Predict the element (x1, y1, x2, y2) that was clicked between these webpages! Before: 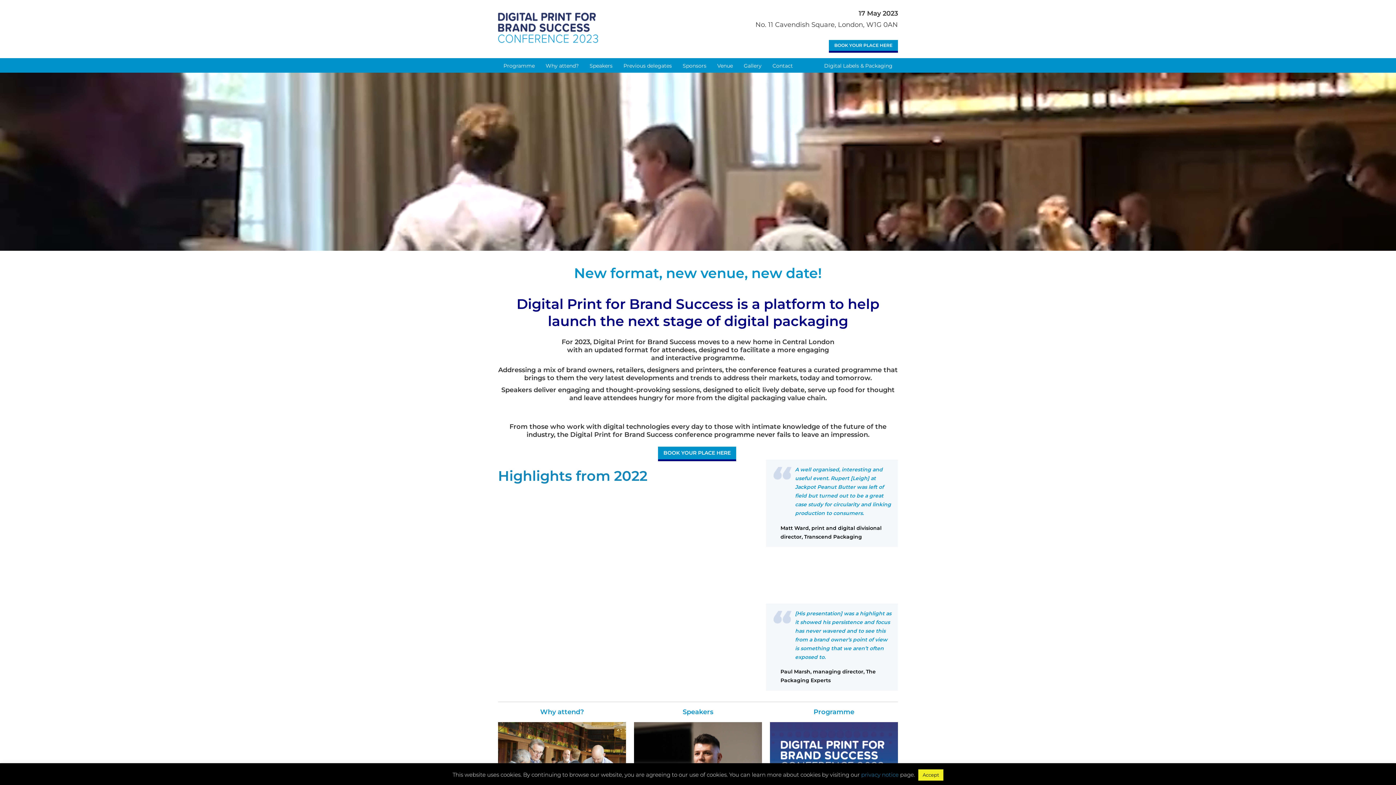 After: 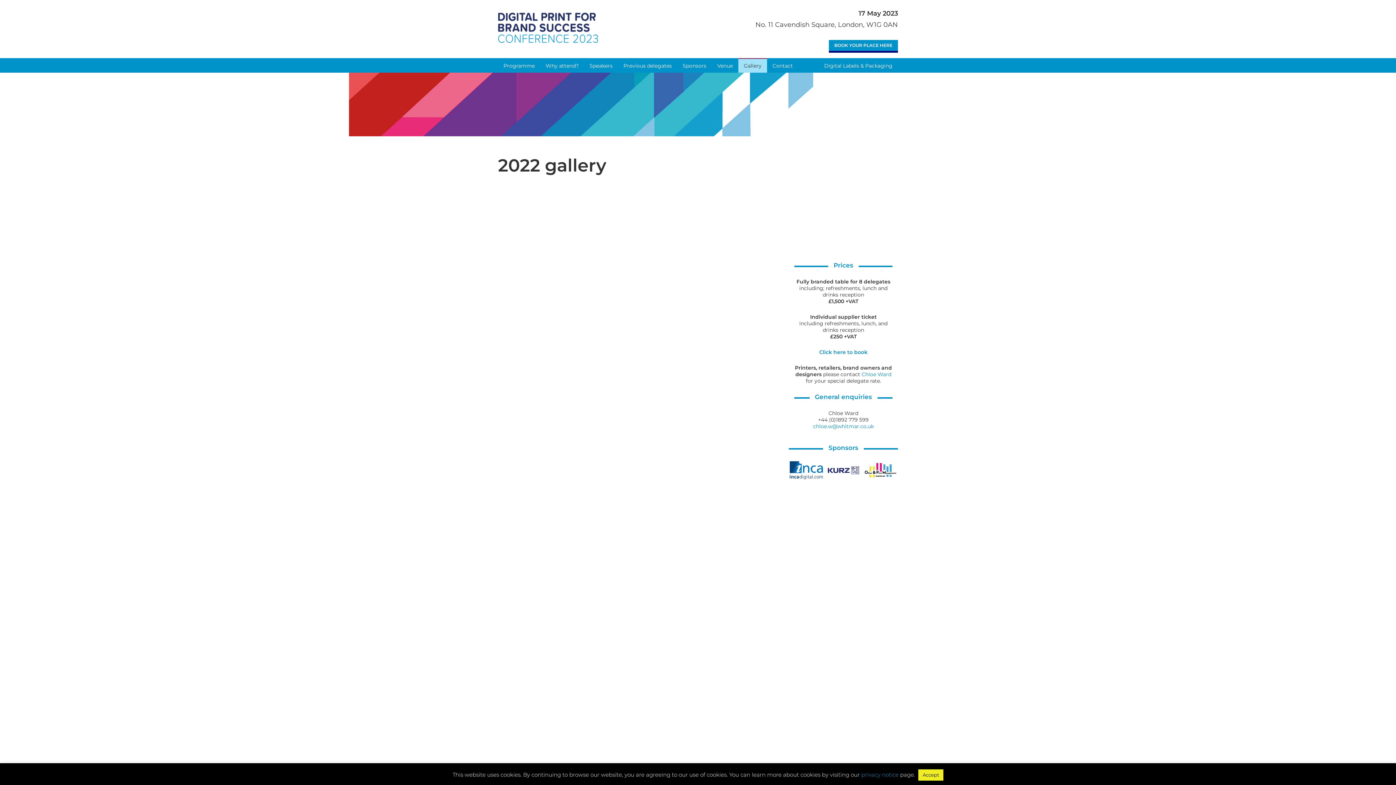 Action: label: Gallery bbox: (738, 58, 767, 72)